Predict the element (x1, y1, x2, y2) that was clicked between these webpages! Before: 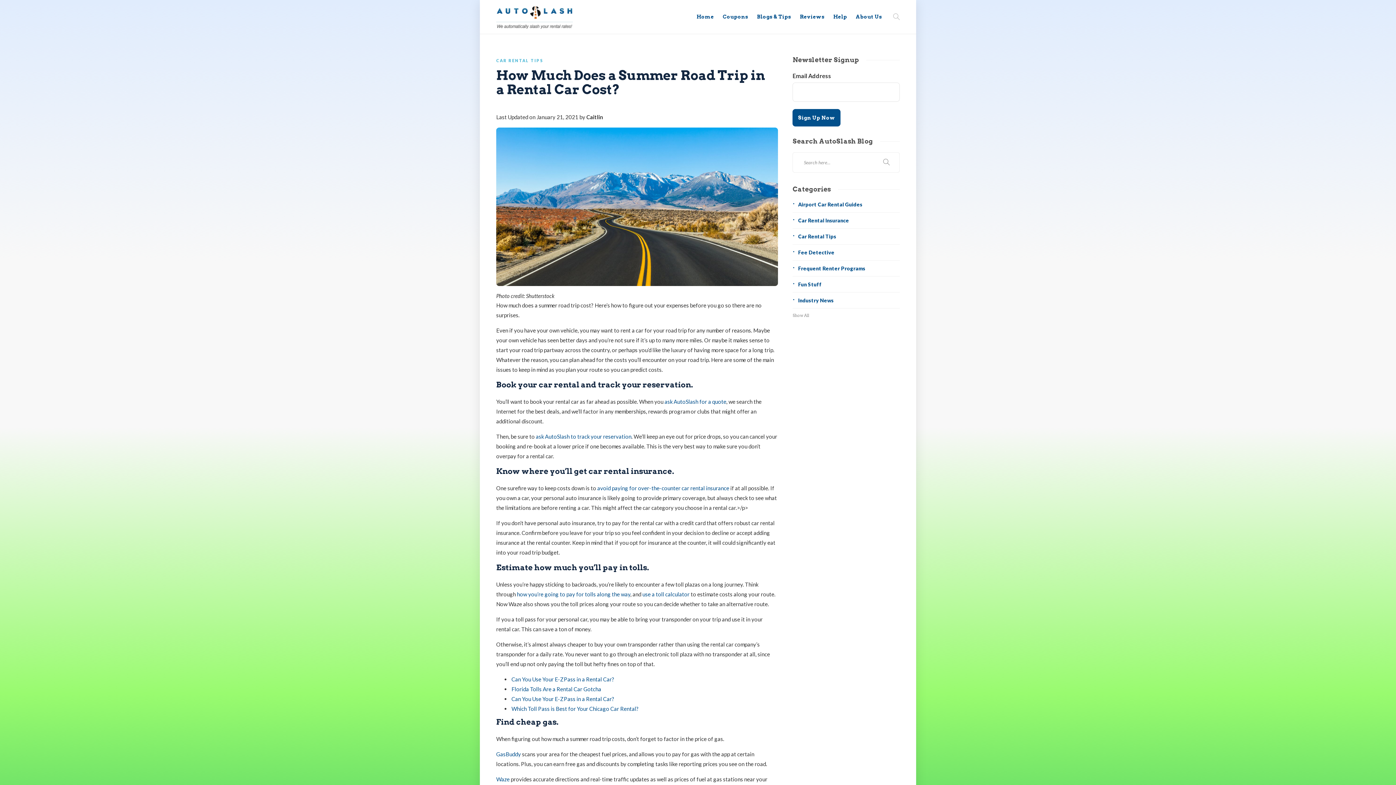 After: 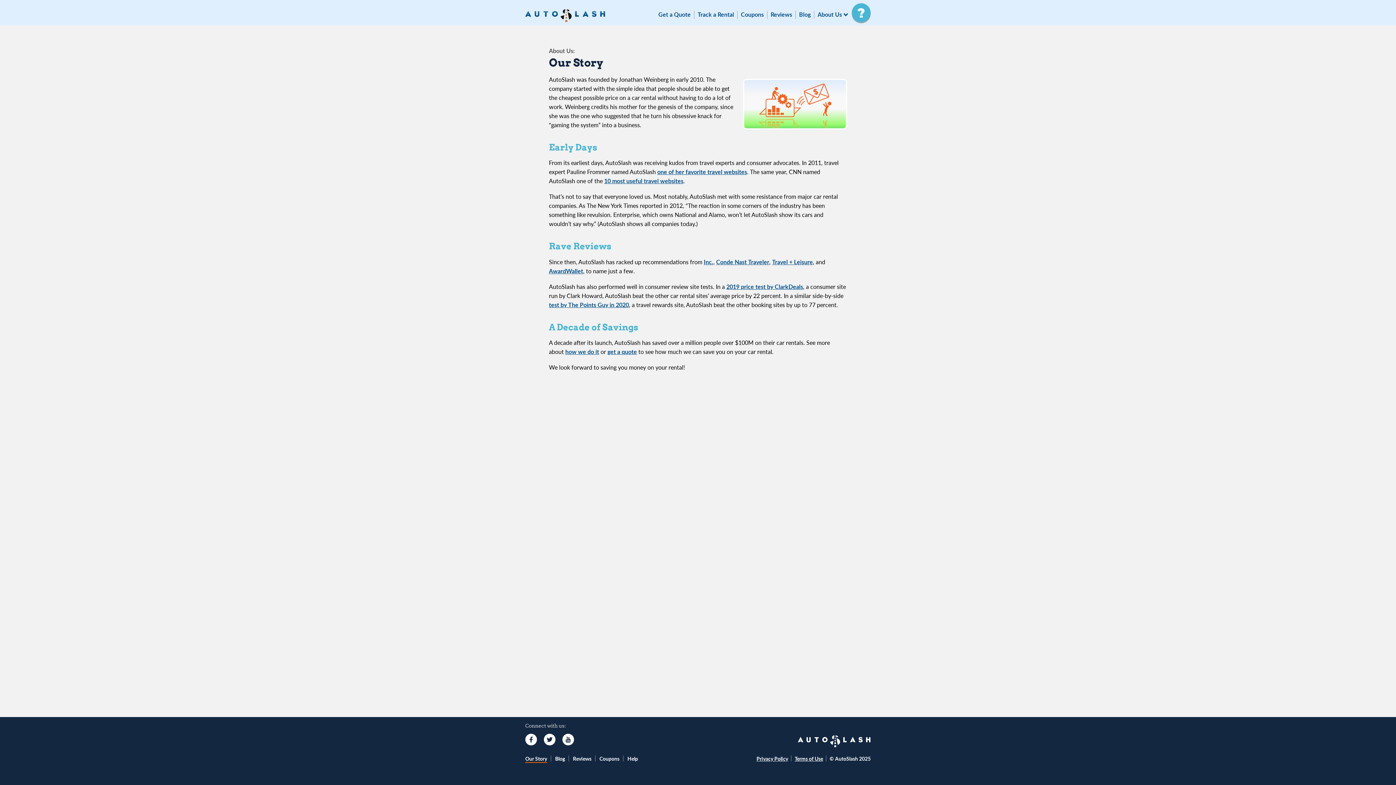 Action: bbox: (856, 2, 882, 30) label: About Us